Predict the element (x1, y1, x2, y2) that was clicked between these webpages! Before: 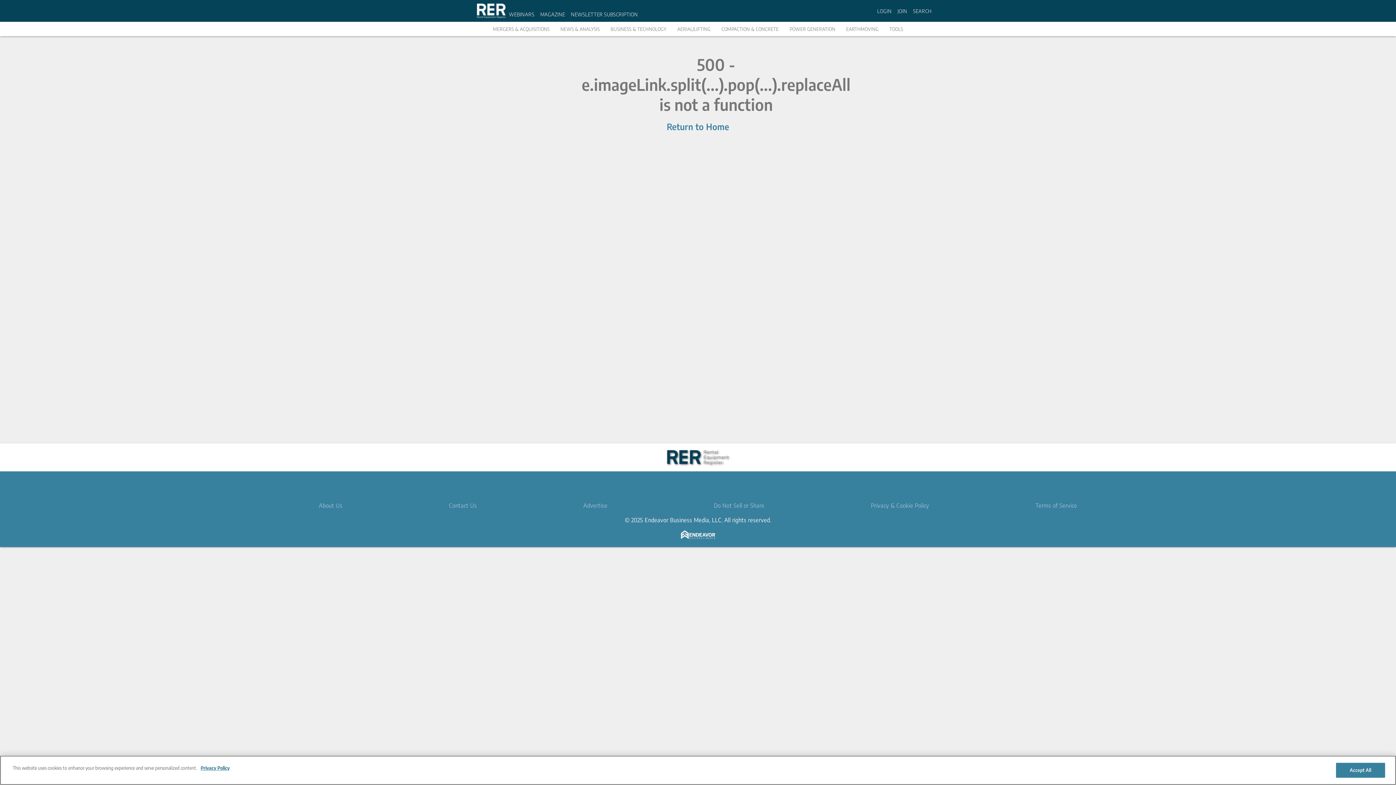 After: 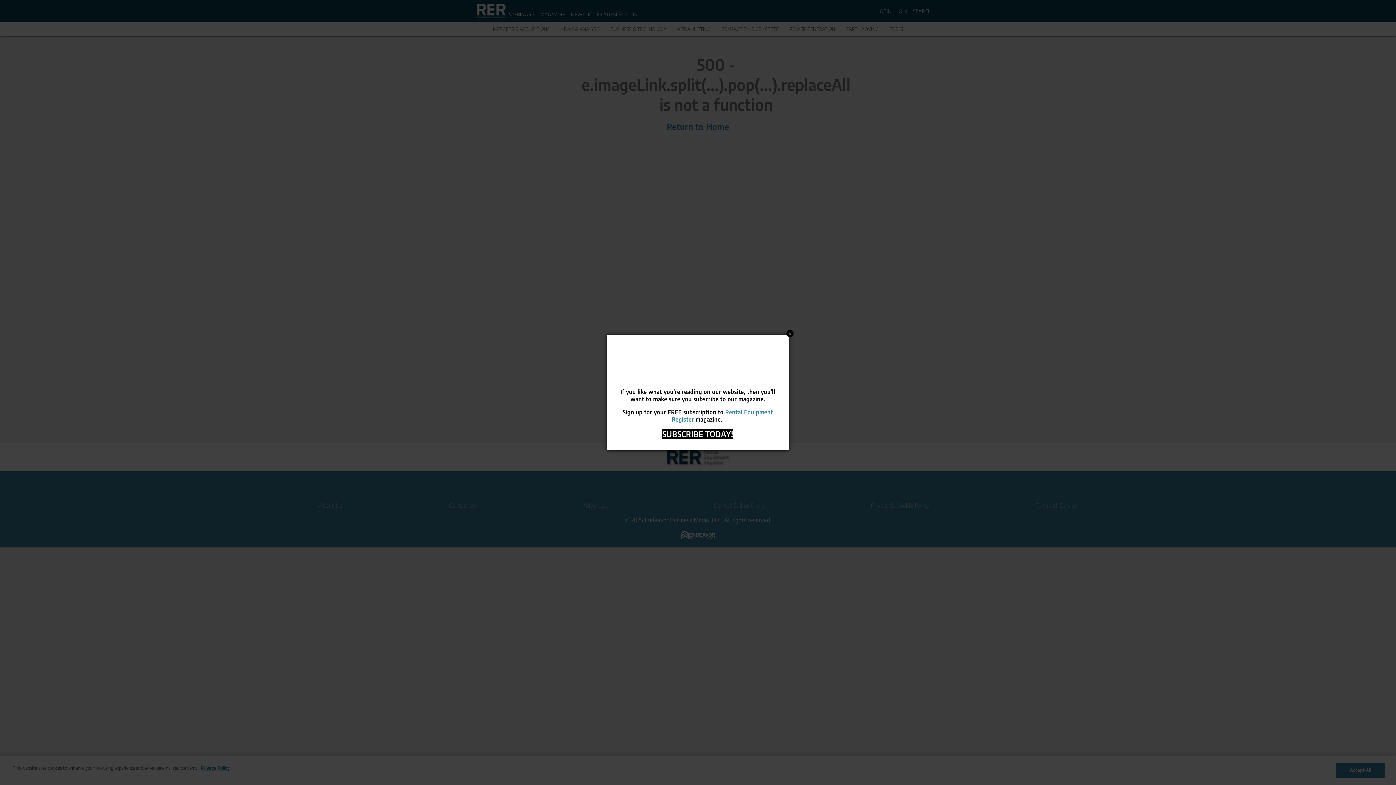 Action: label: NEWSLETTER SUBSCRIPTION bbox: (571, 11, 638, 17)